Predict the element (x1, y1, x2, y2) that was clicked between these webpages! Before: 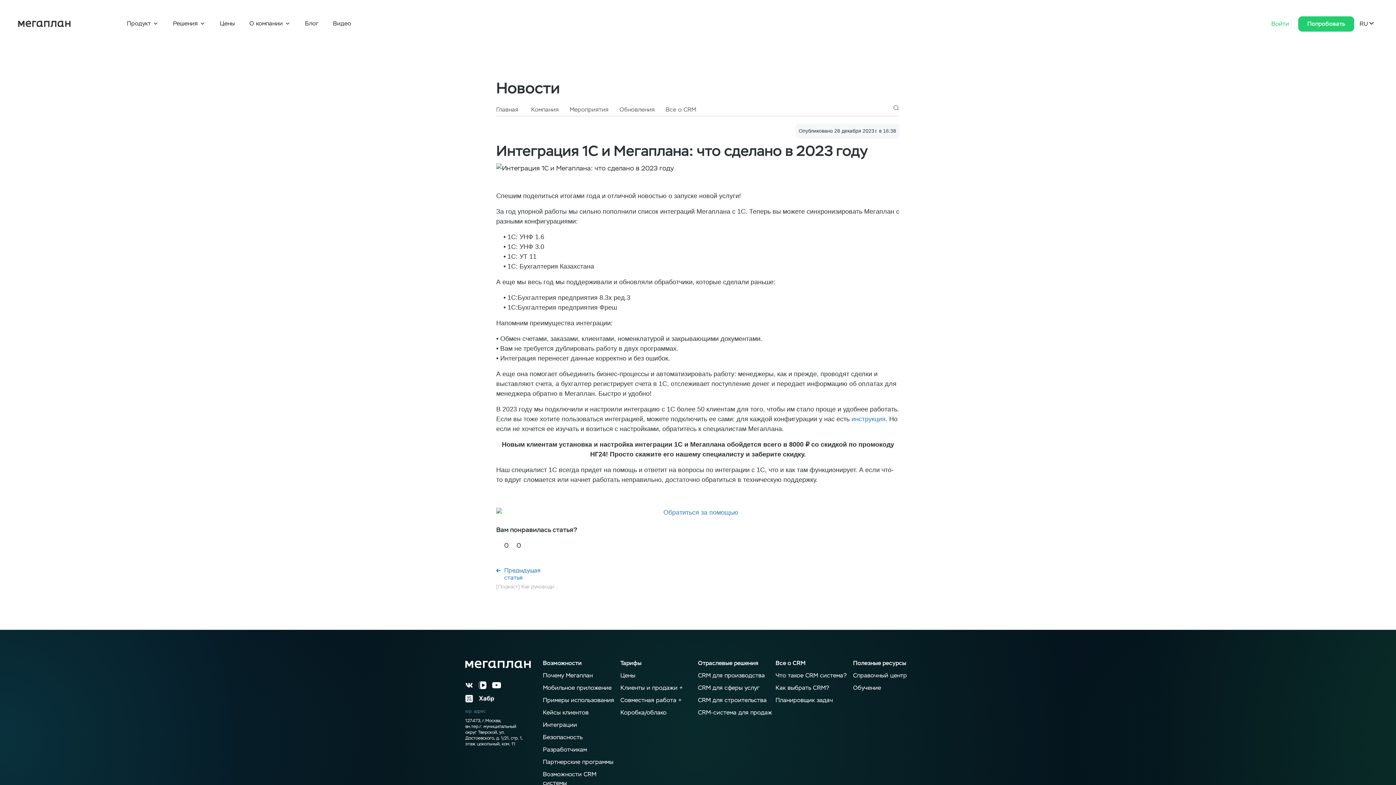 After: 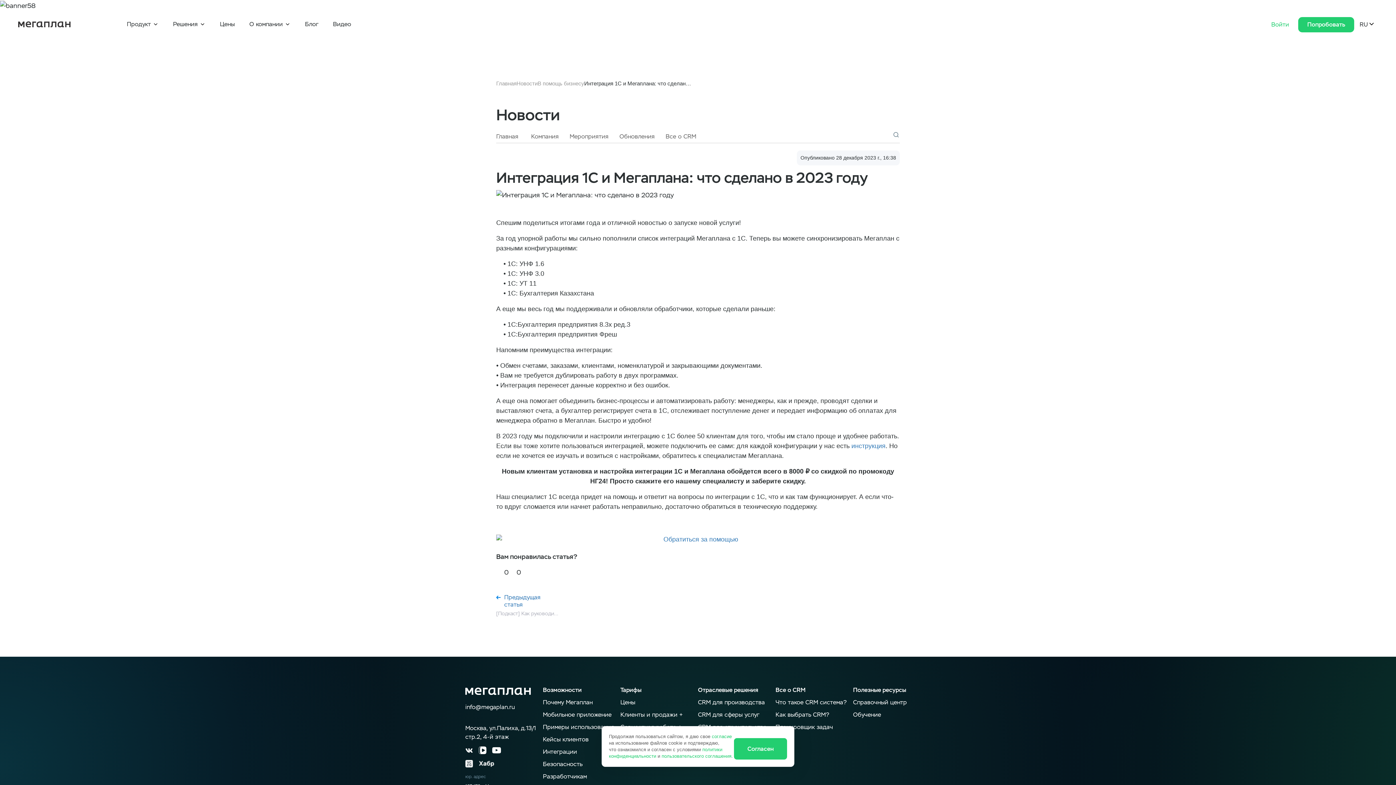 Action: bbox: (465, 683, 473, 697)